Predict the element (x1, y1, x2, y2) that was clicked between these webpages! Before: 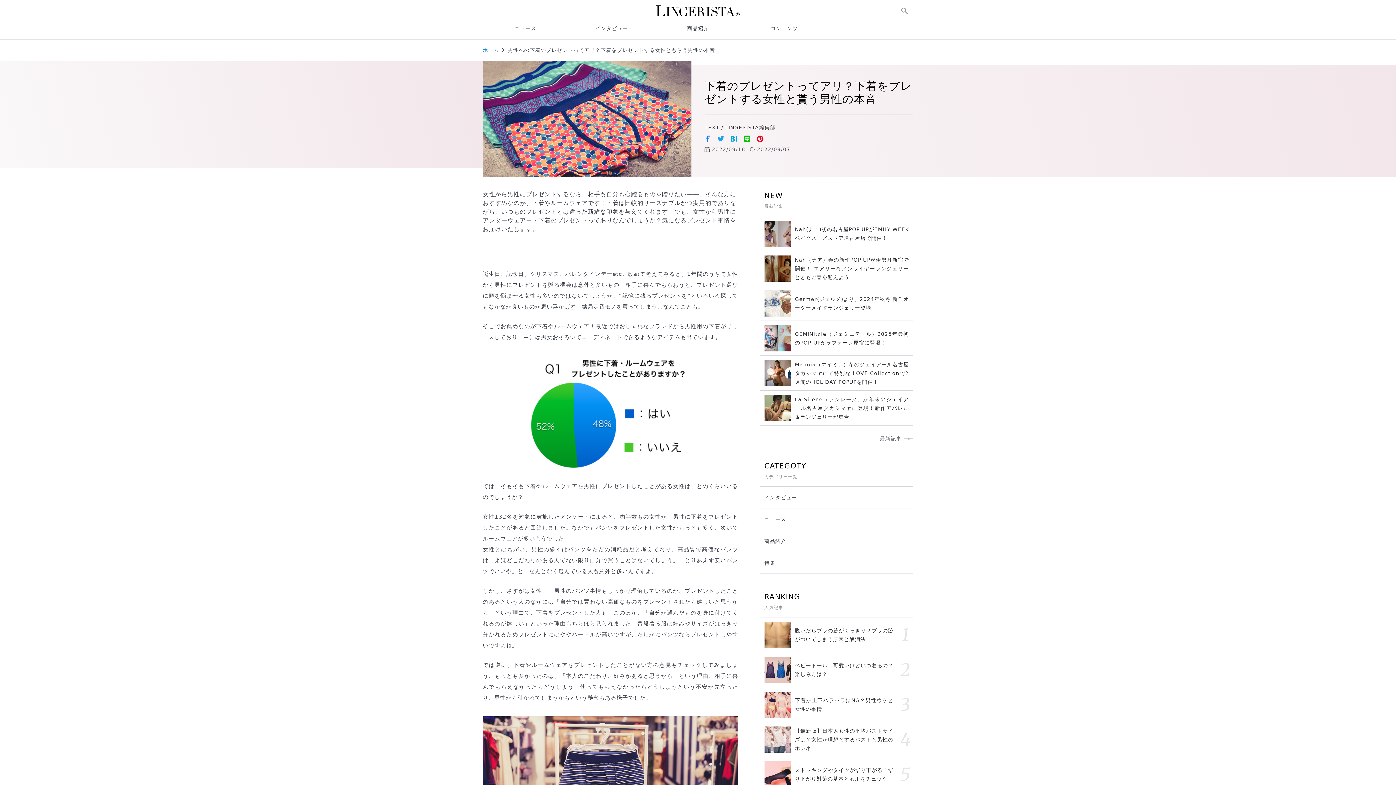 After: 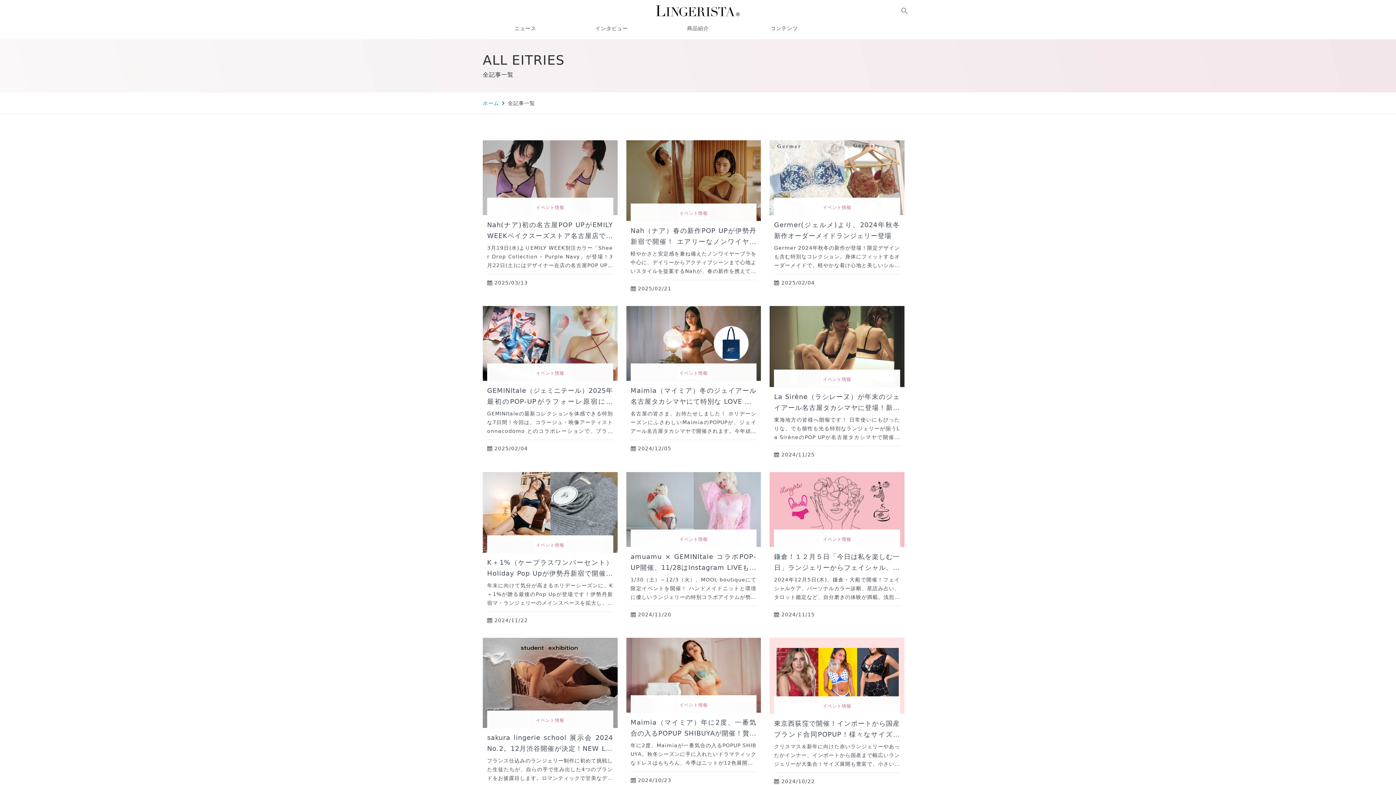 Action: bbox: (880, 434, 913, 443) label: 最新記事